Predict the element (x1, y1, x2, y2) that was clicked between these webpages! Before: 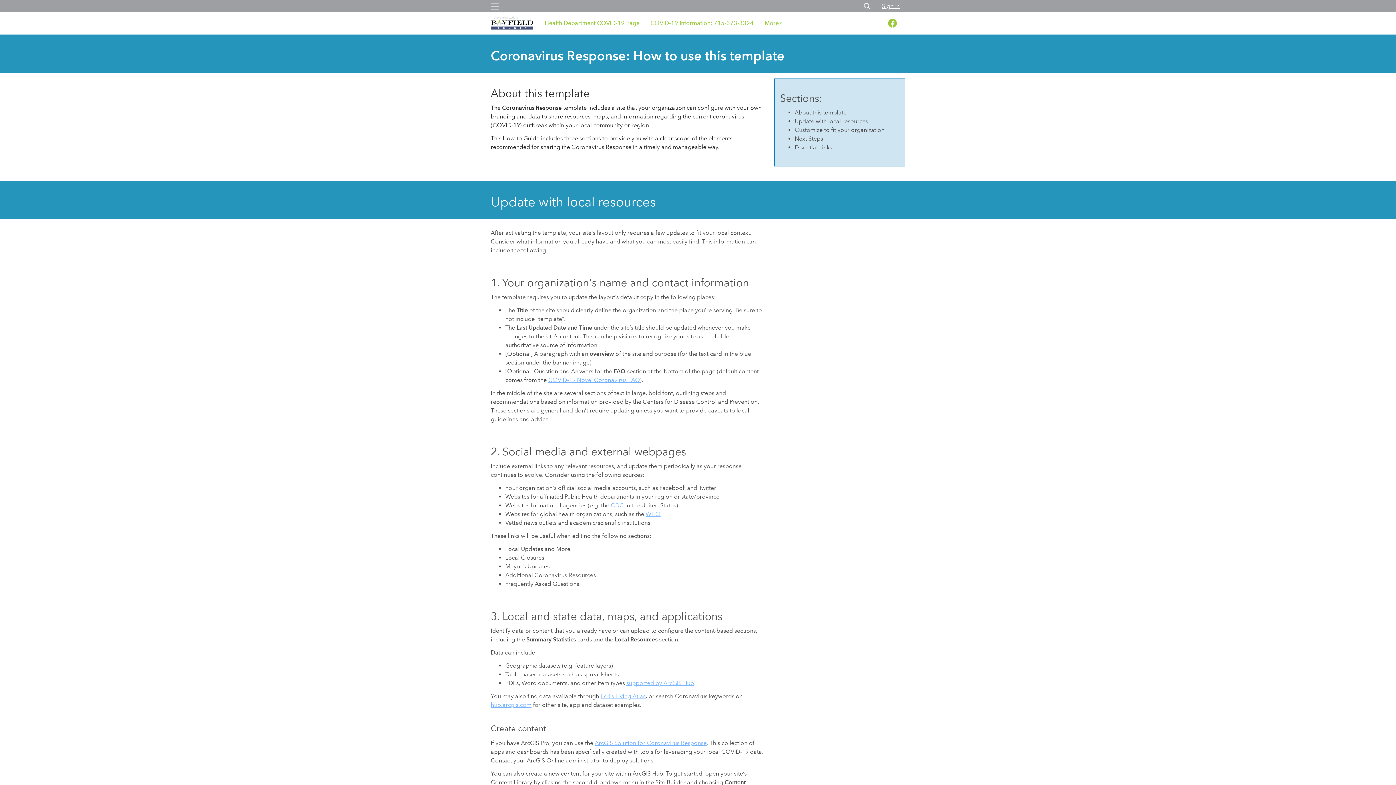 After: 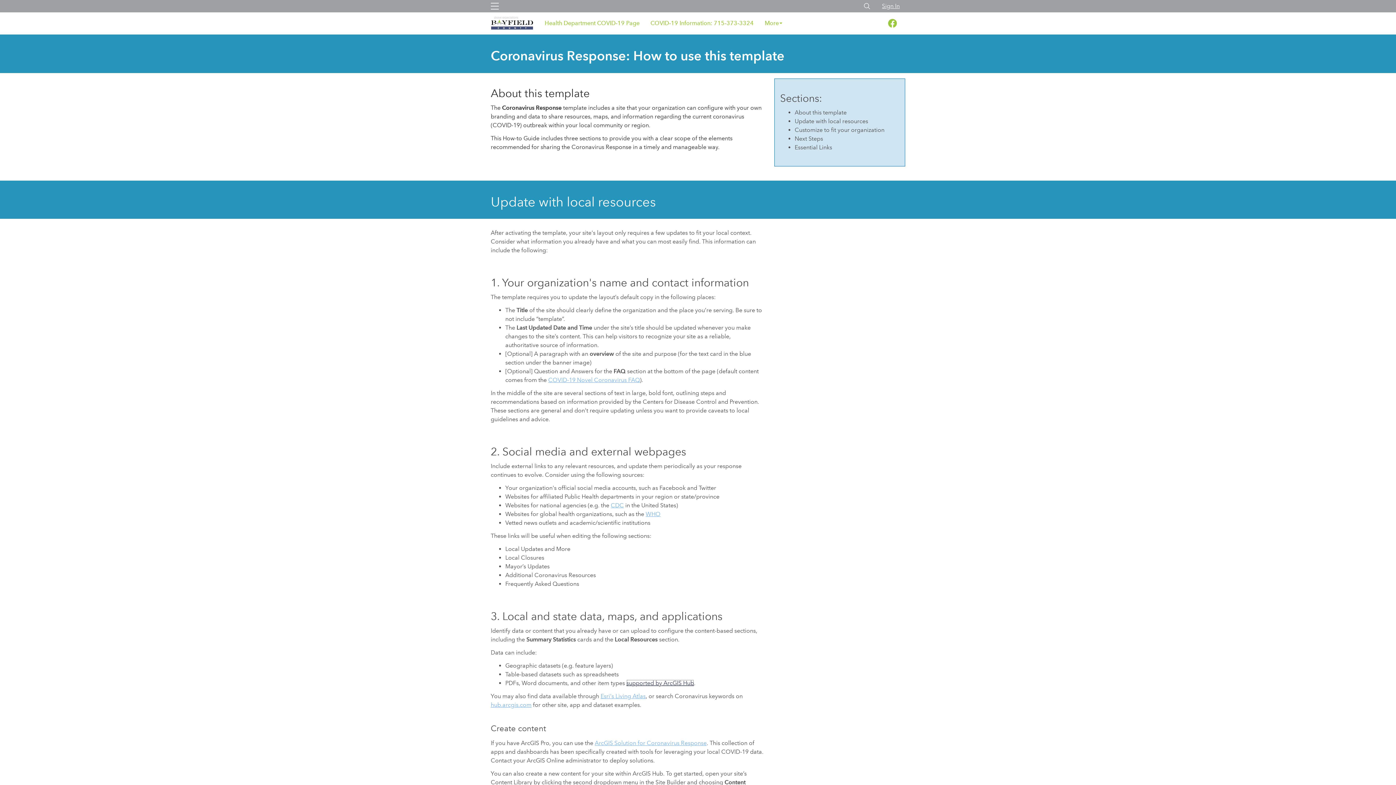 Action: label: supported by ArcGIS Hub bbox: (626, 680, 694, 686)